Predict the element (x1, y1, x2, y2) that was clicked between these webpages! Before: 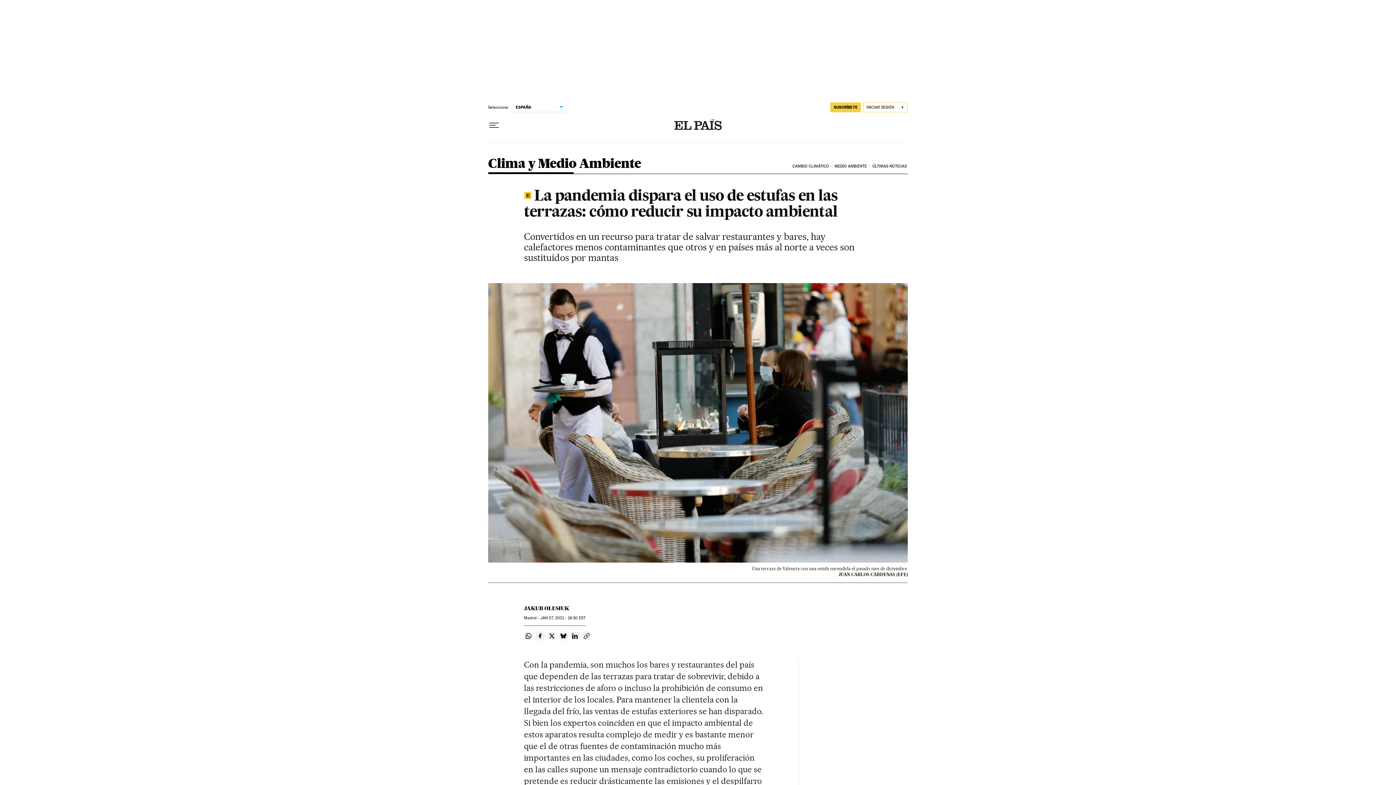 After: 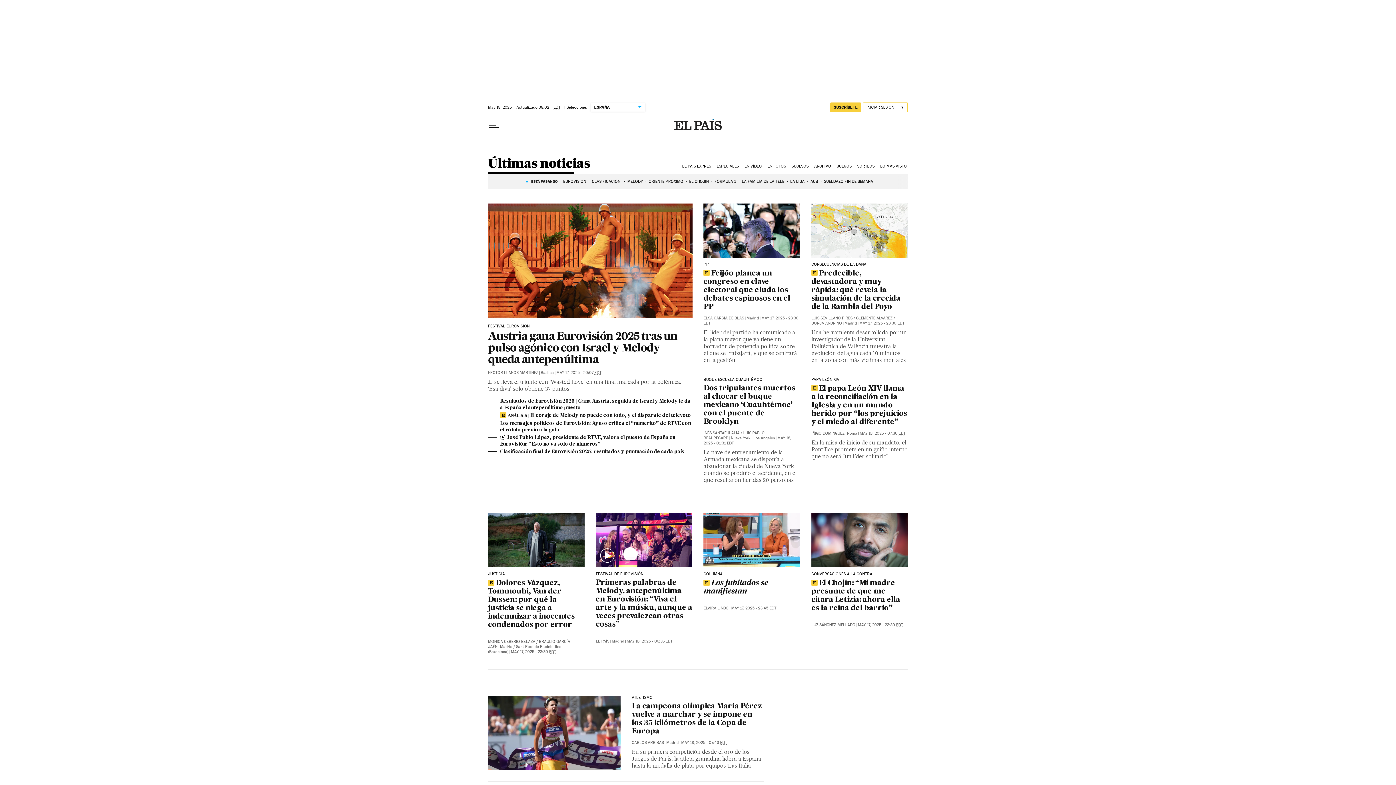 Action: label: ÚLTIMAS NOTICIAS bbox: (871, 158, 908, 174)